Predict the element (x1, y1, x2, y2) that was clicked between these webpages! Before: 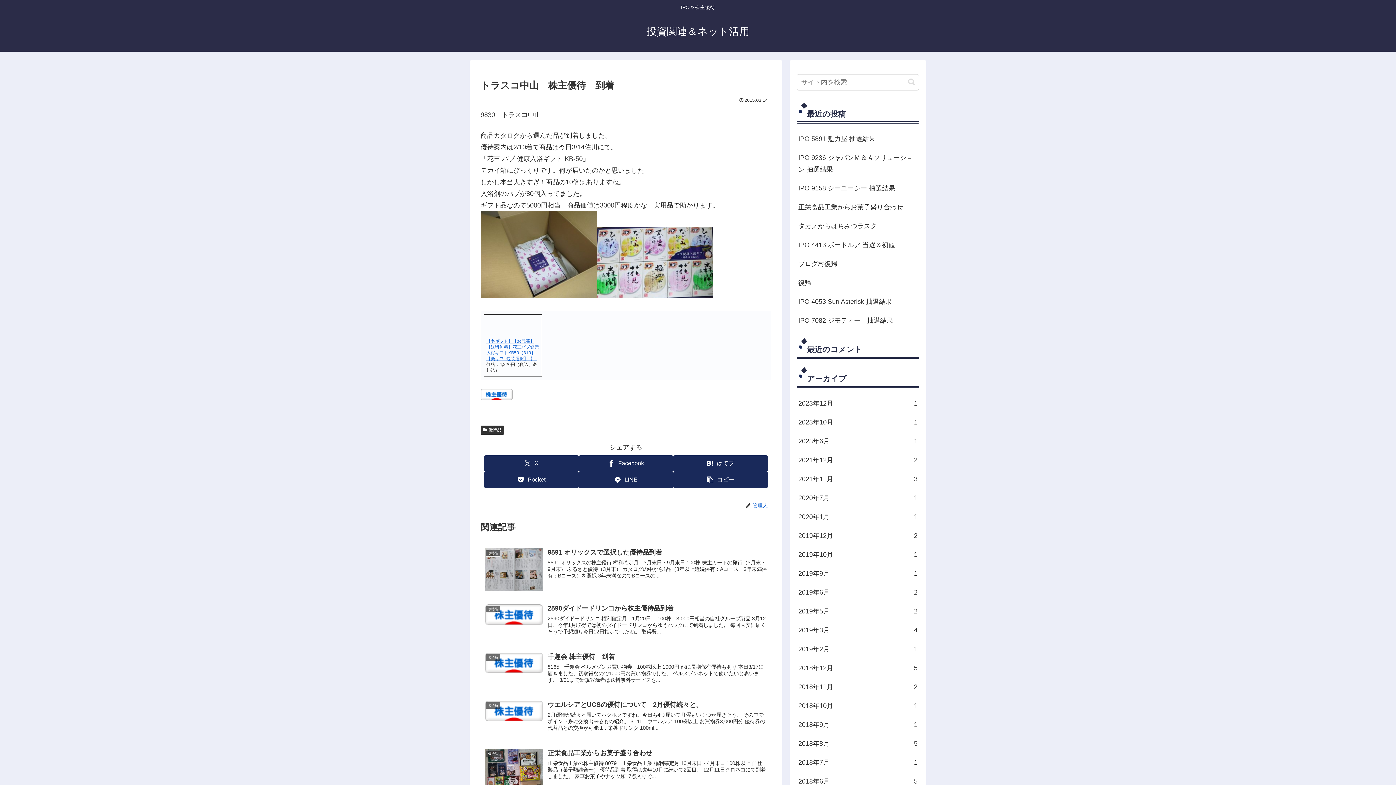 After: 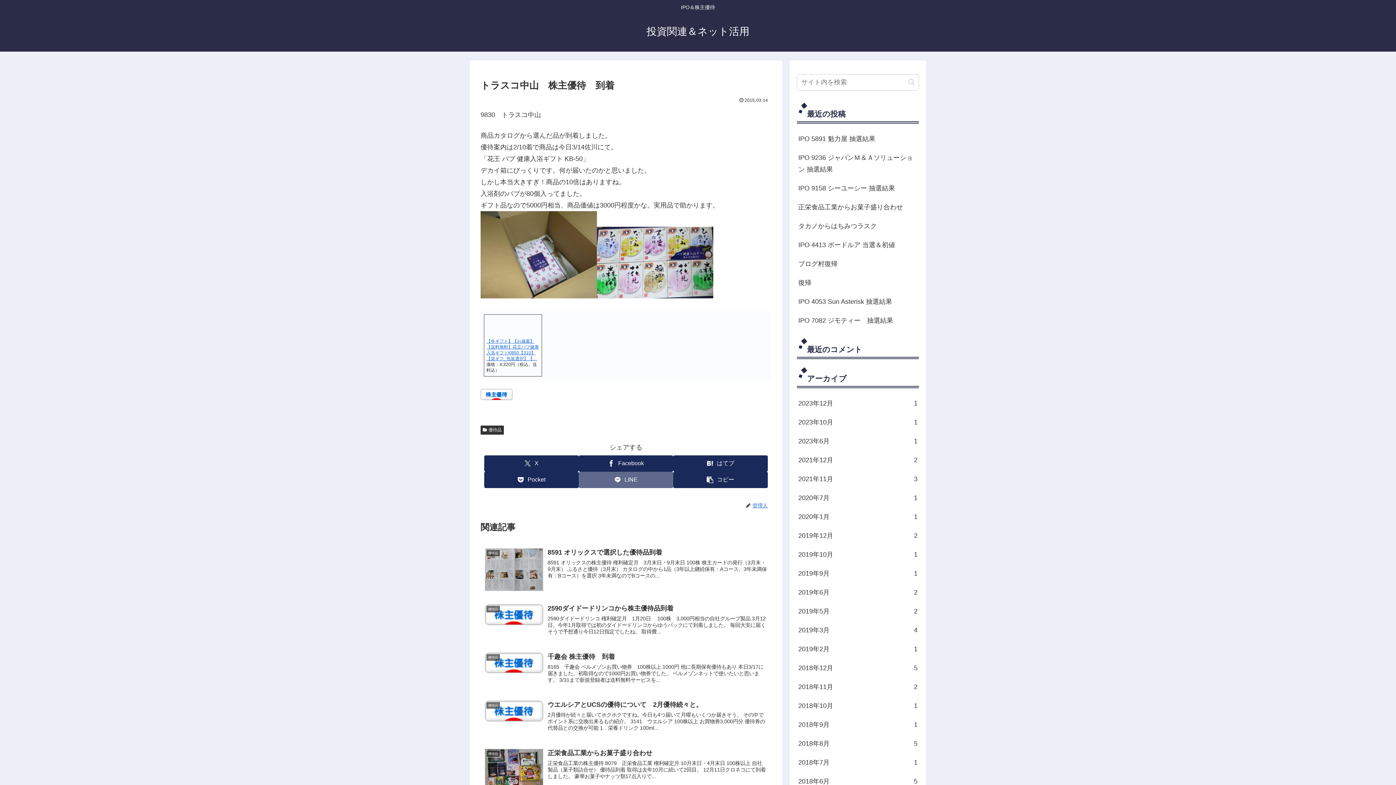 Action: label: LINEでシェア bbox: (578, 471, 673, 488)